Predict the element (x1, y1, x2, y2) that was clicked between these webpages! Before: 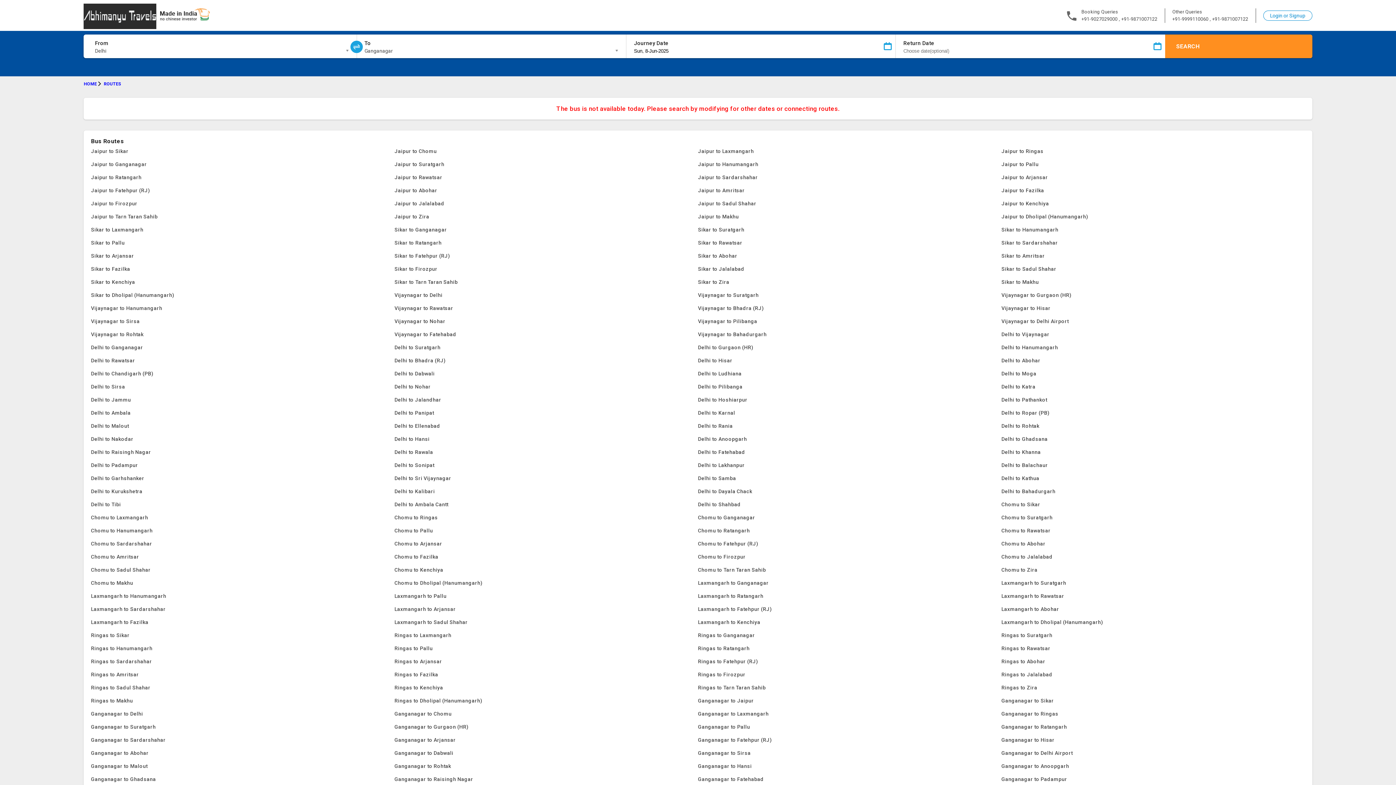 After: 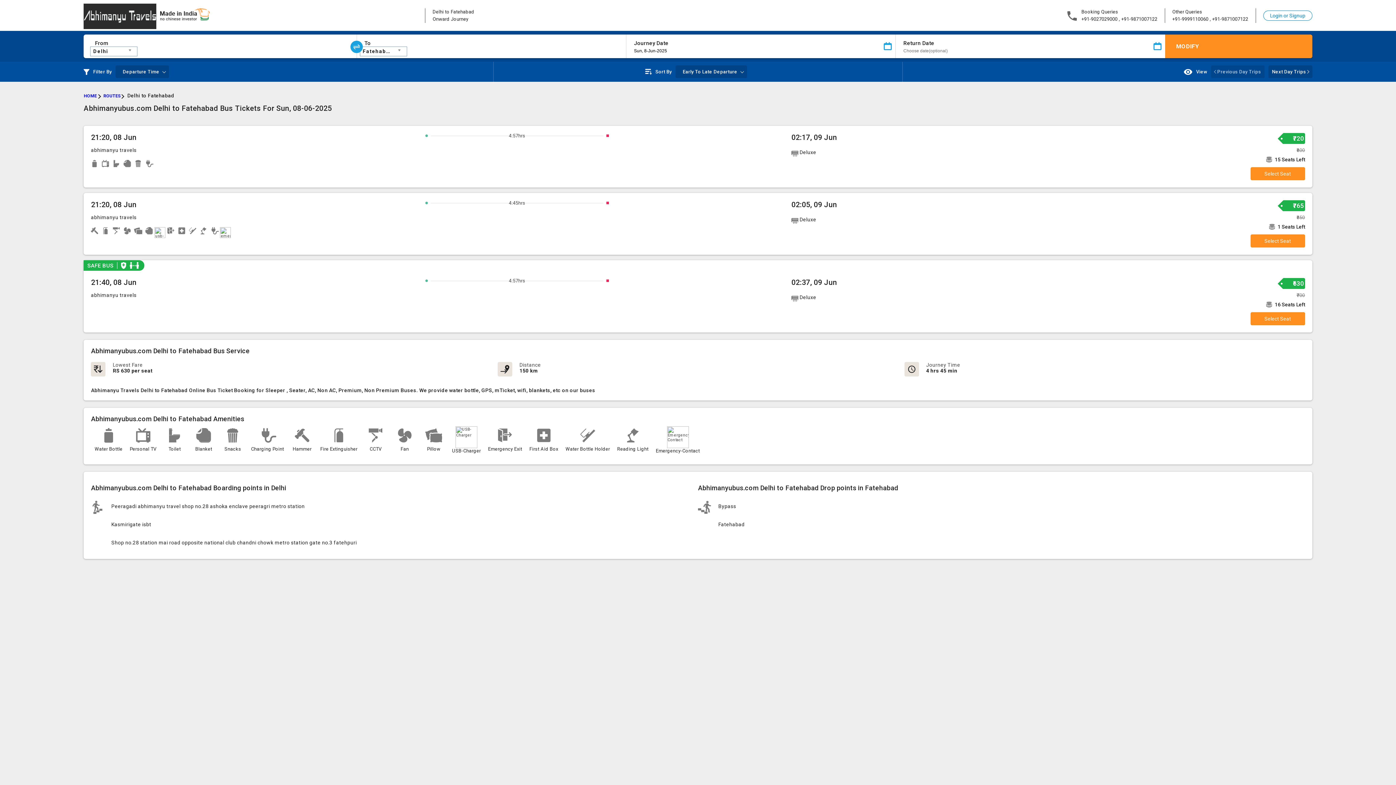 Action: label: Delhi to Fatehabad bbox: (698, 445, 1001, 458)